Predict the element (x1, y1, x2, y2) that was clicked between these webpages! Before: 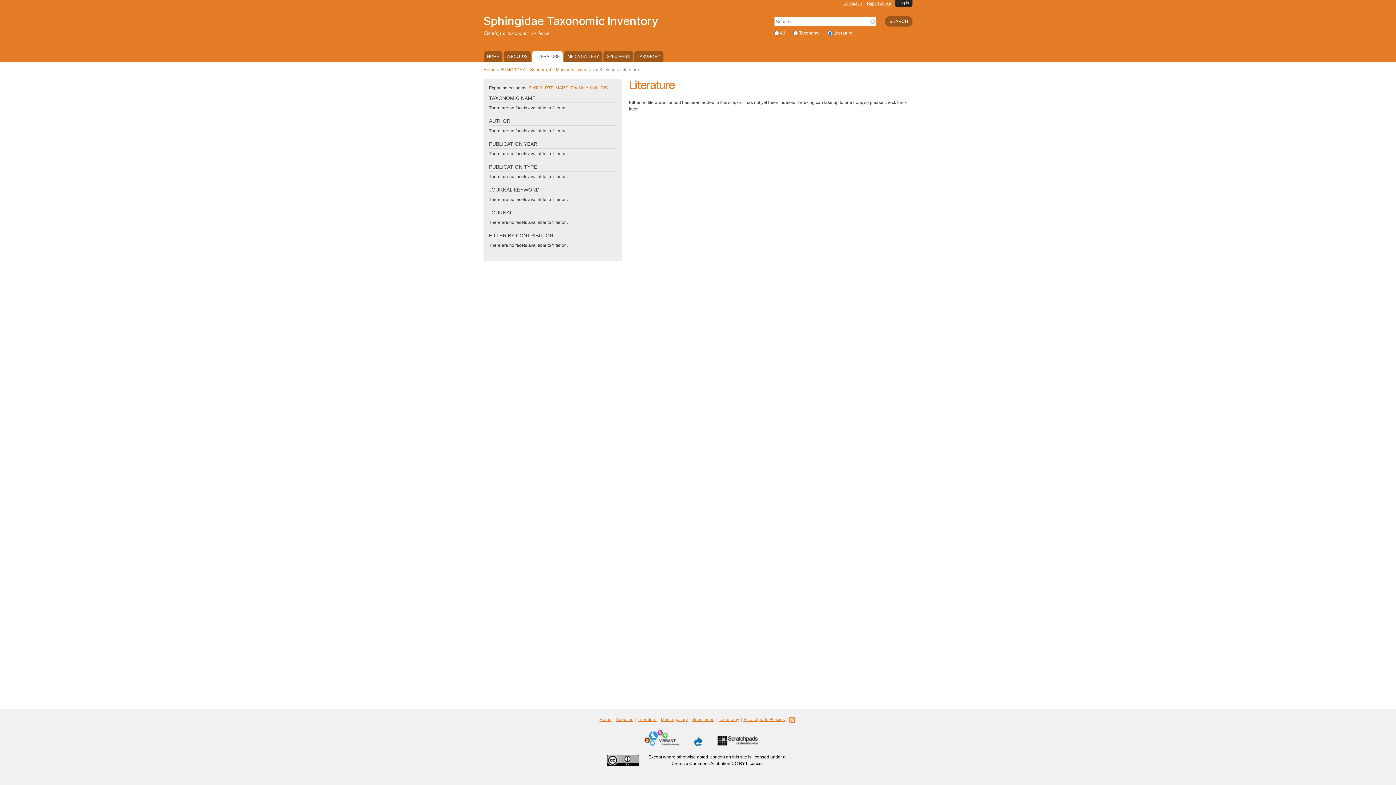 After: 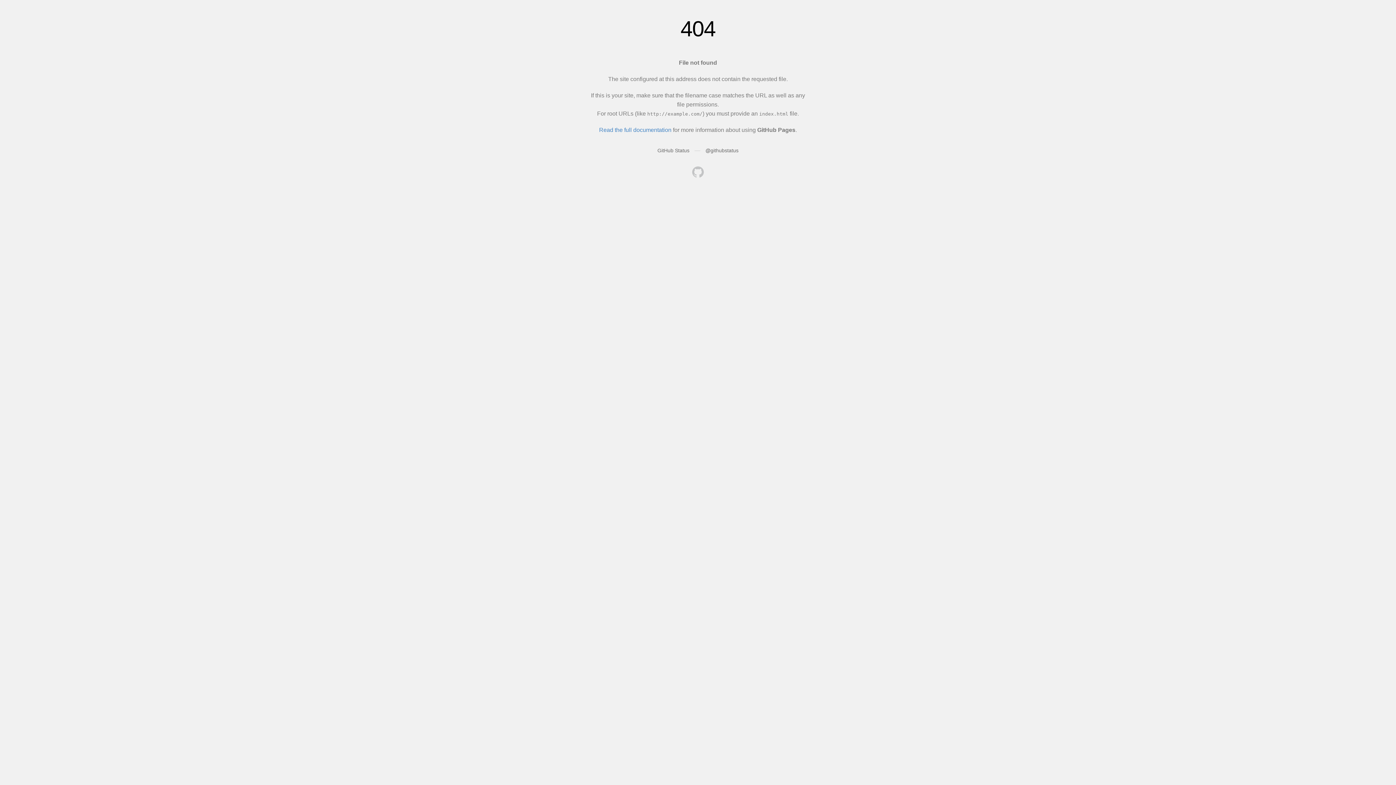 Action: label: Scratchpads Policies bbox: (743, 717, 786, 722)